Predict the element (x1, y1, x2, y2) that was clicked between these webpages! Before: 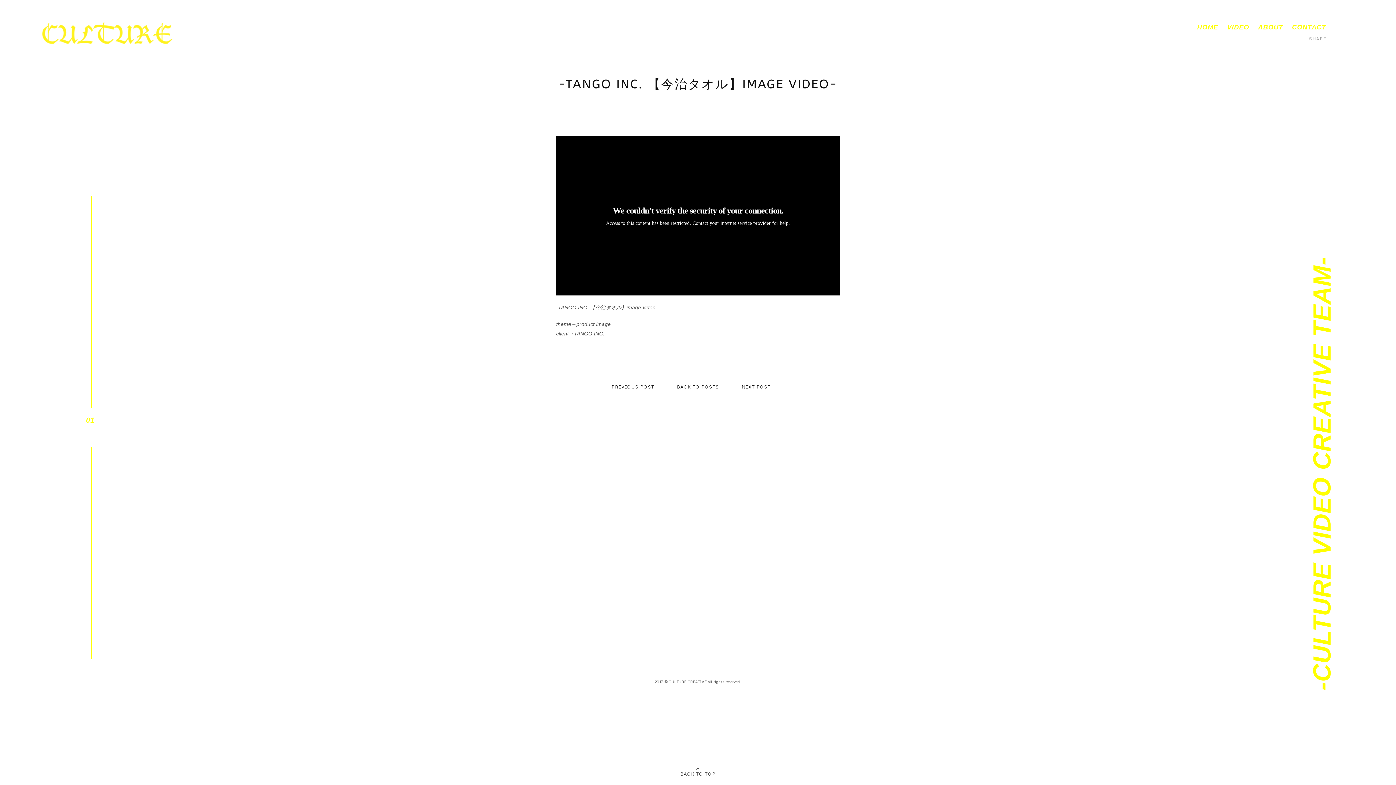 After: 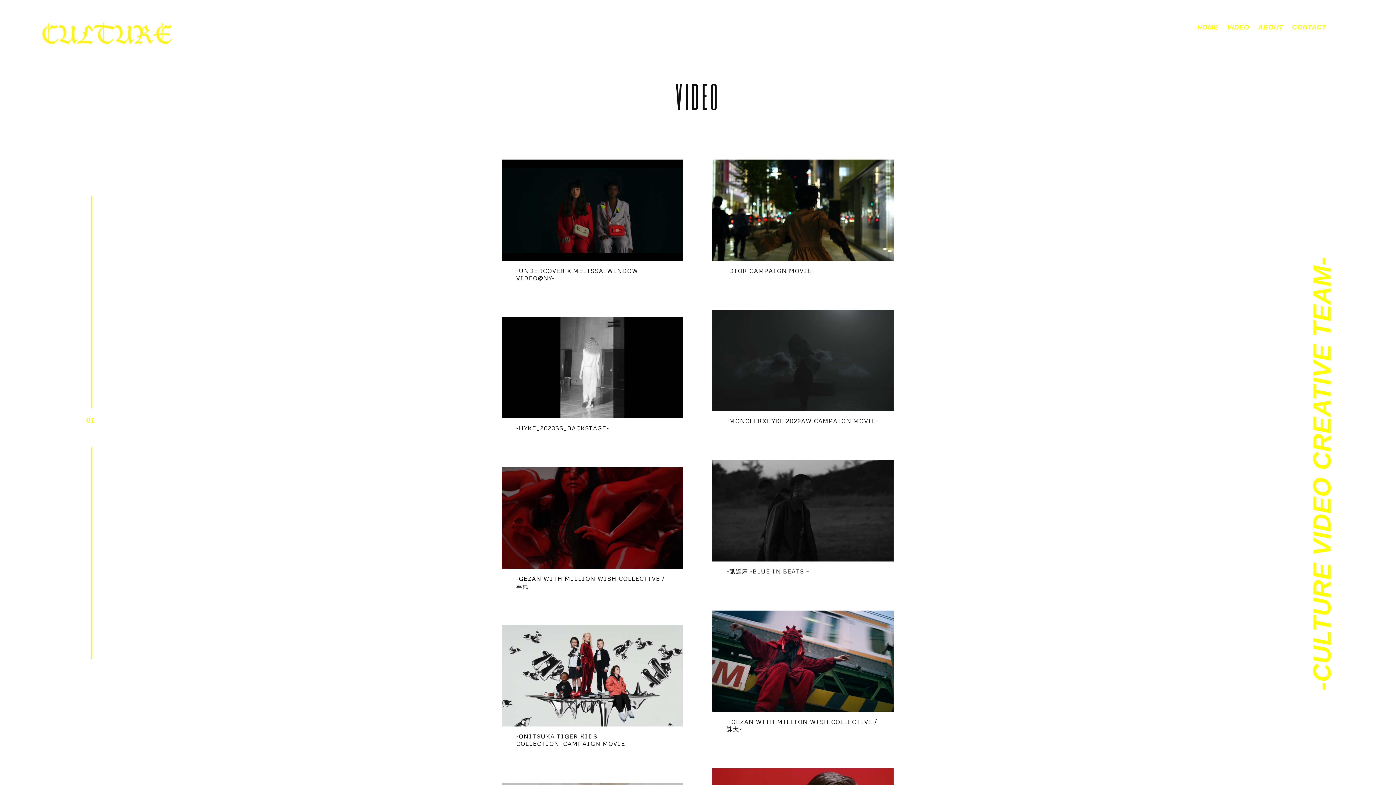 Action: label: VIDEO bbox: (1227, 21, 1249, 32)